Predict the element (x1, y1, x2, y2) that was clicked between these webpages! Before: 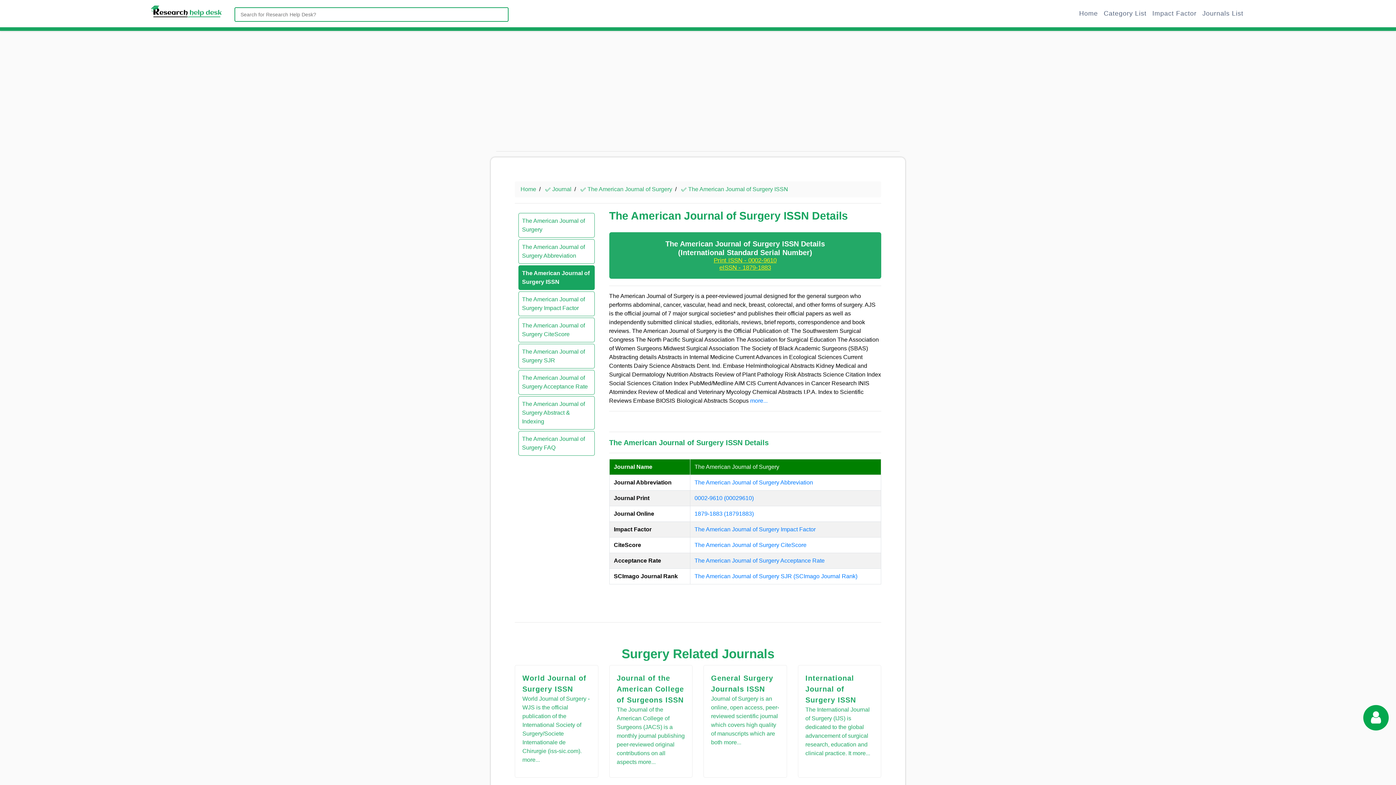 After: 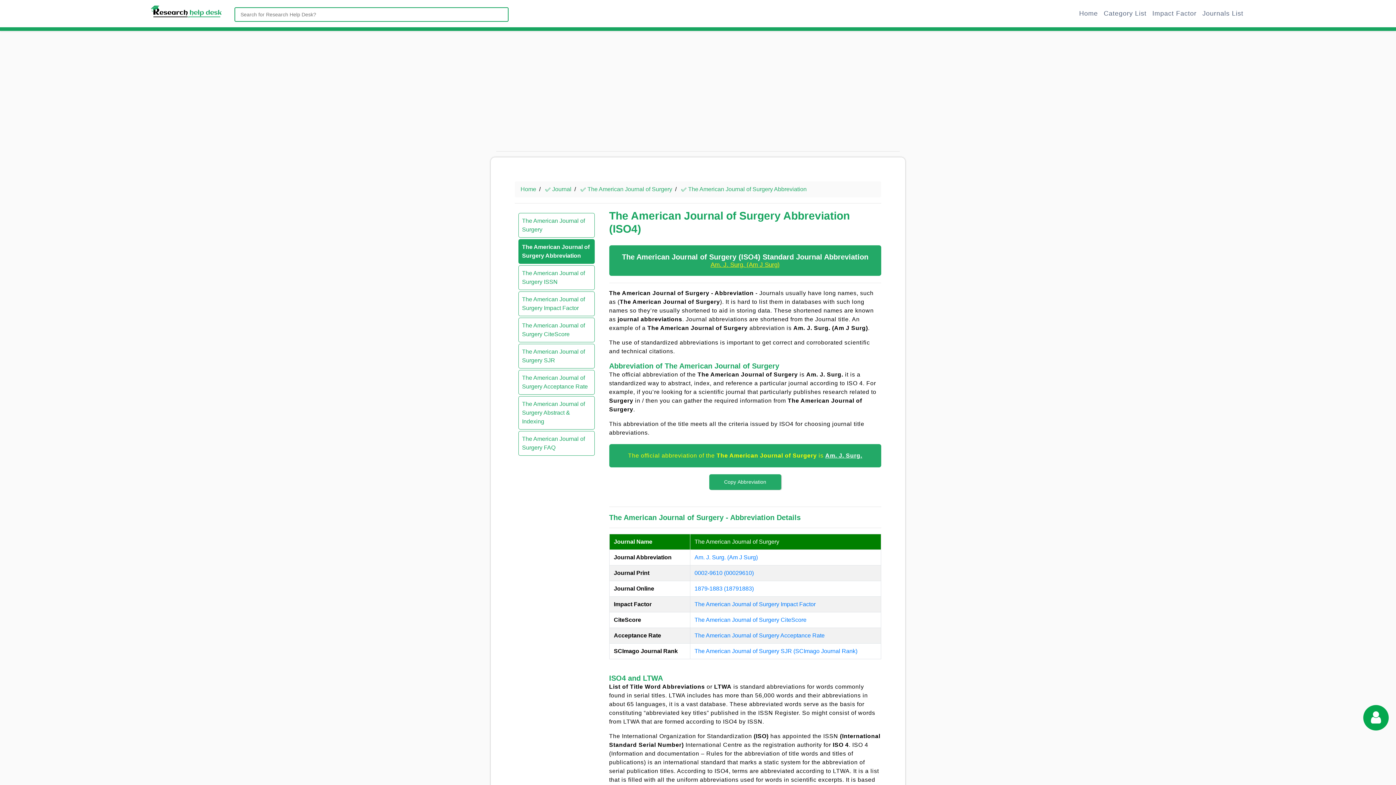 Action: bbox: (522, 242, 591, 260) label: The American Journal of Surgery Abbreviation